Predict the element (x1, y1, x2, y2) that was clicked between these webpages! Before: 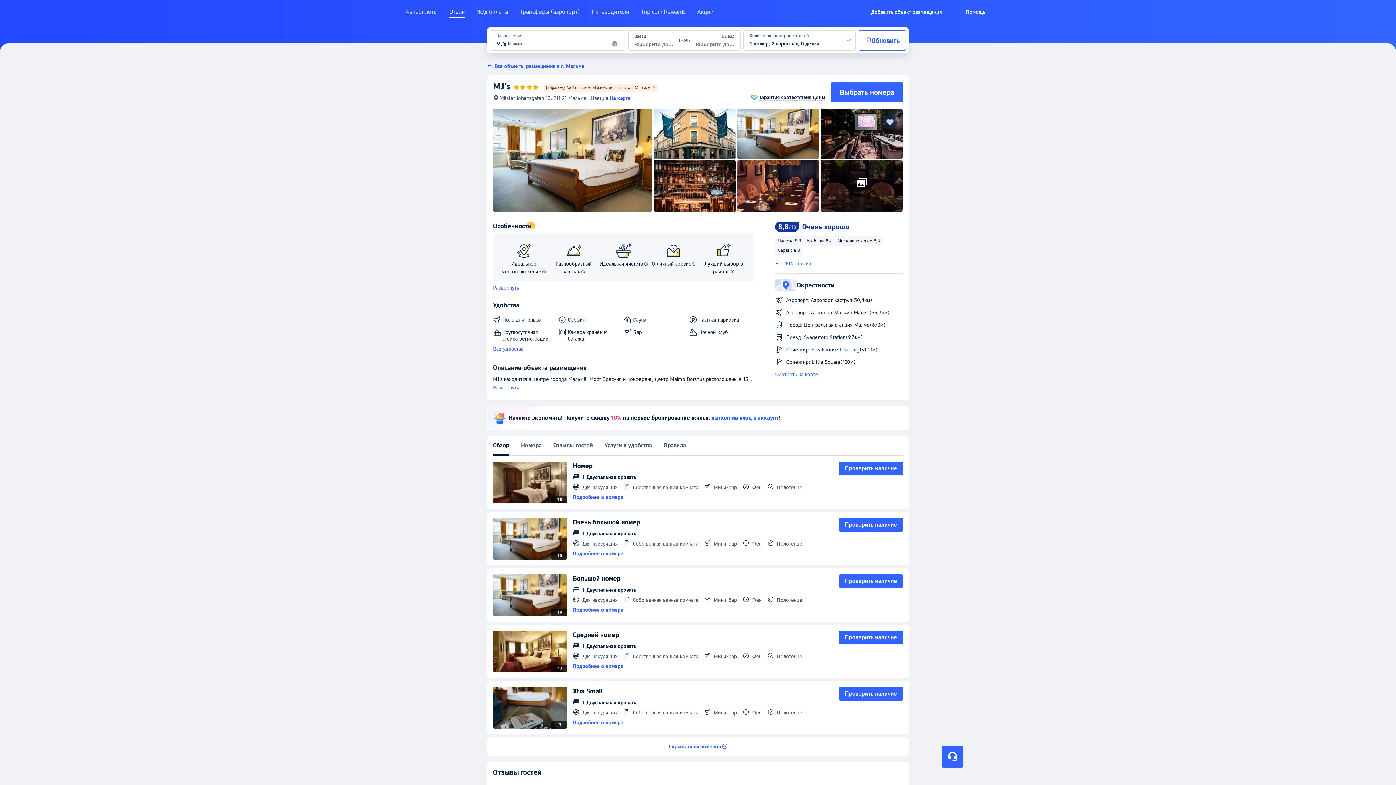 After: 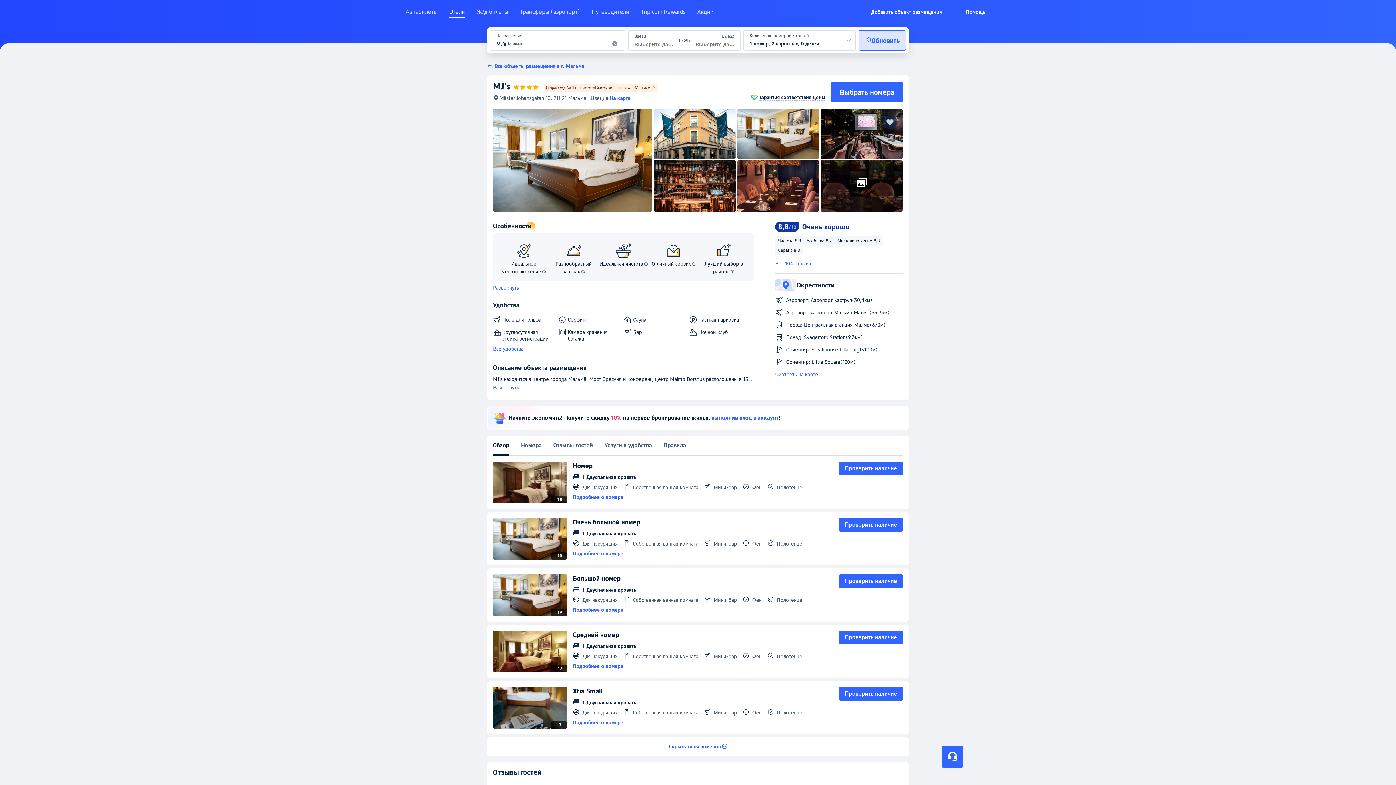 Action: label: Обновить bbox: (858, 30, 906, 50)